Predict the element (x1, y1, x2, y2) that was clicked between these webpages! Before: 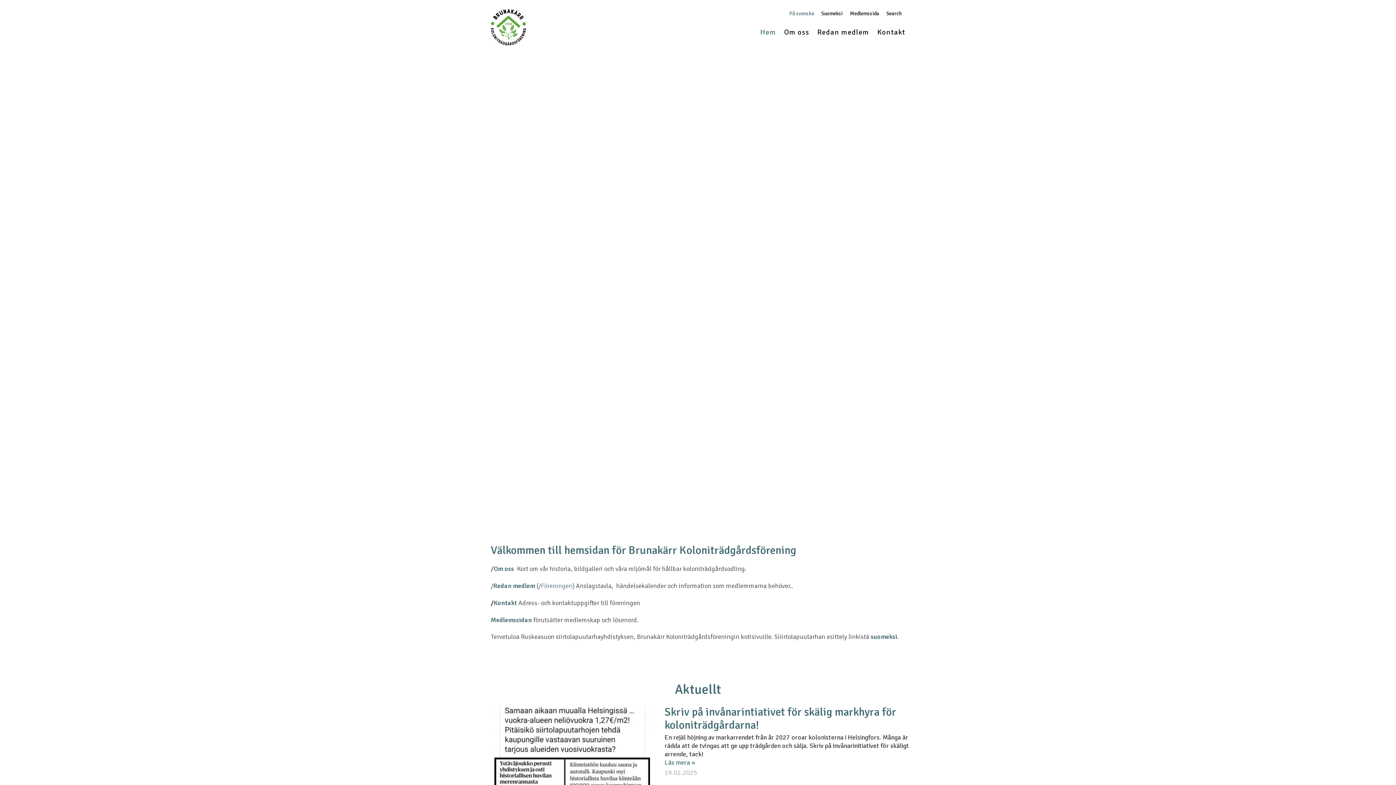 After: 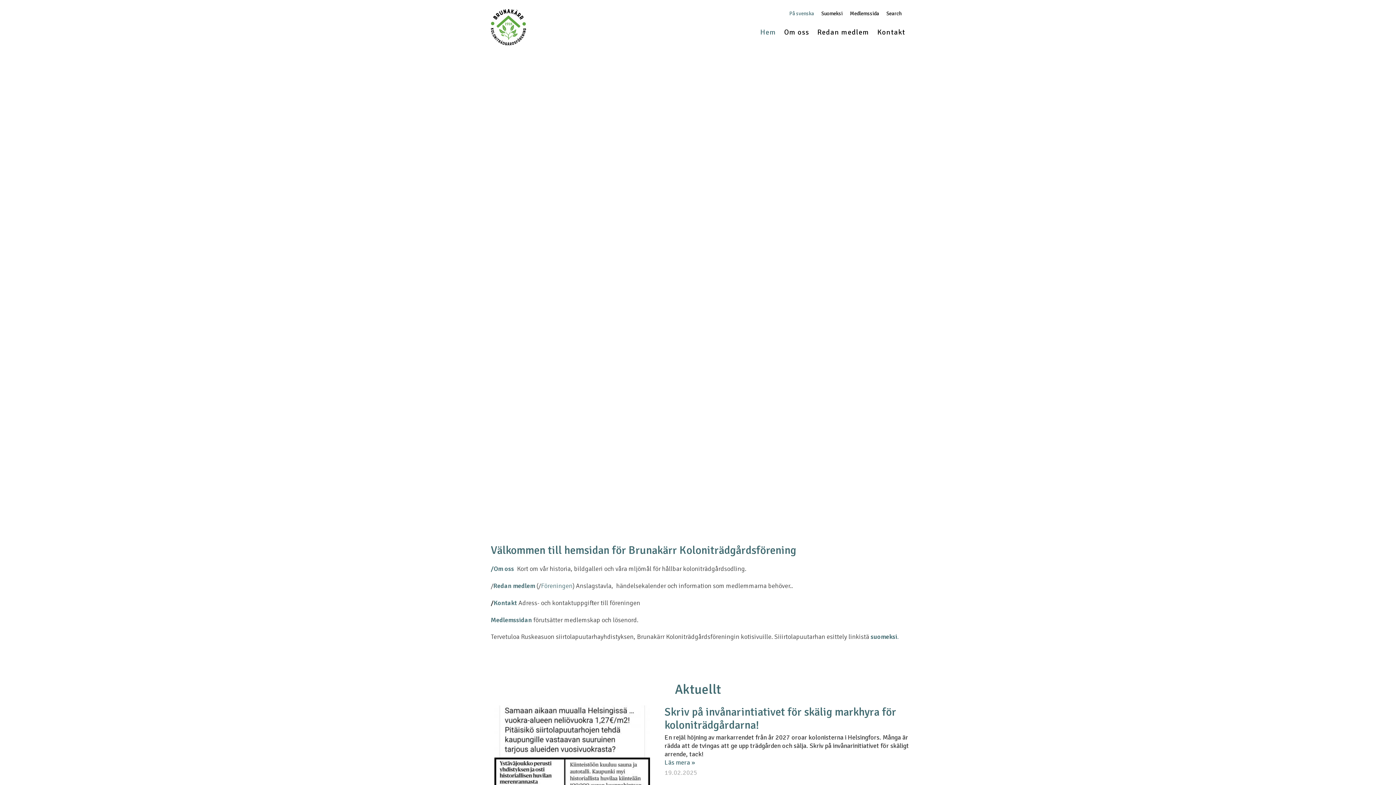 Action: bbox: (490, 22, 526, 30)